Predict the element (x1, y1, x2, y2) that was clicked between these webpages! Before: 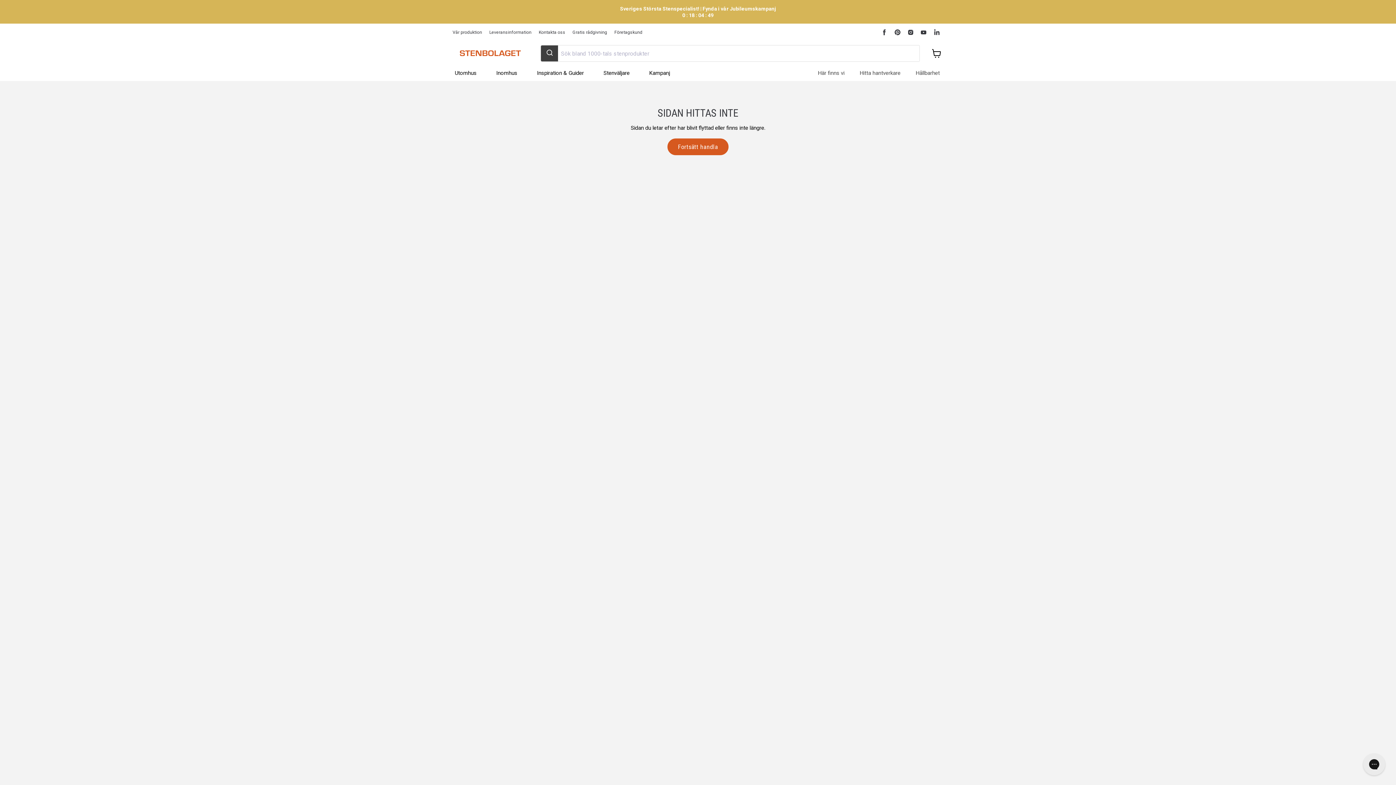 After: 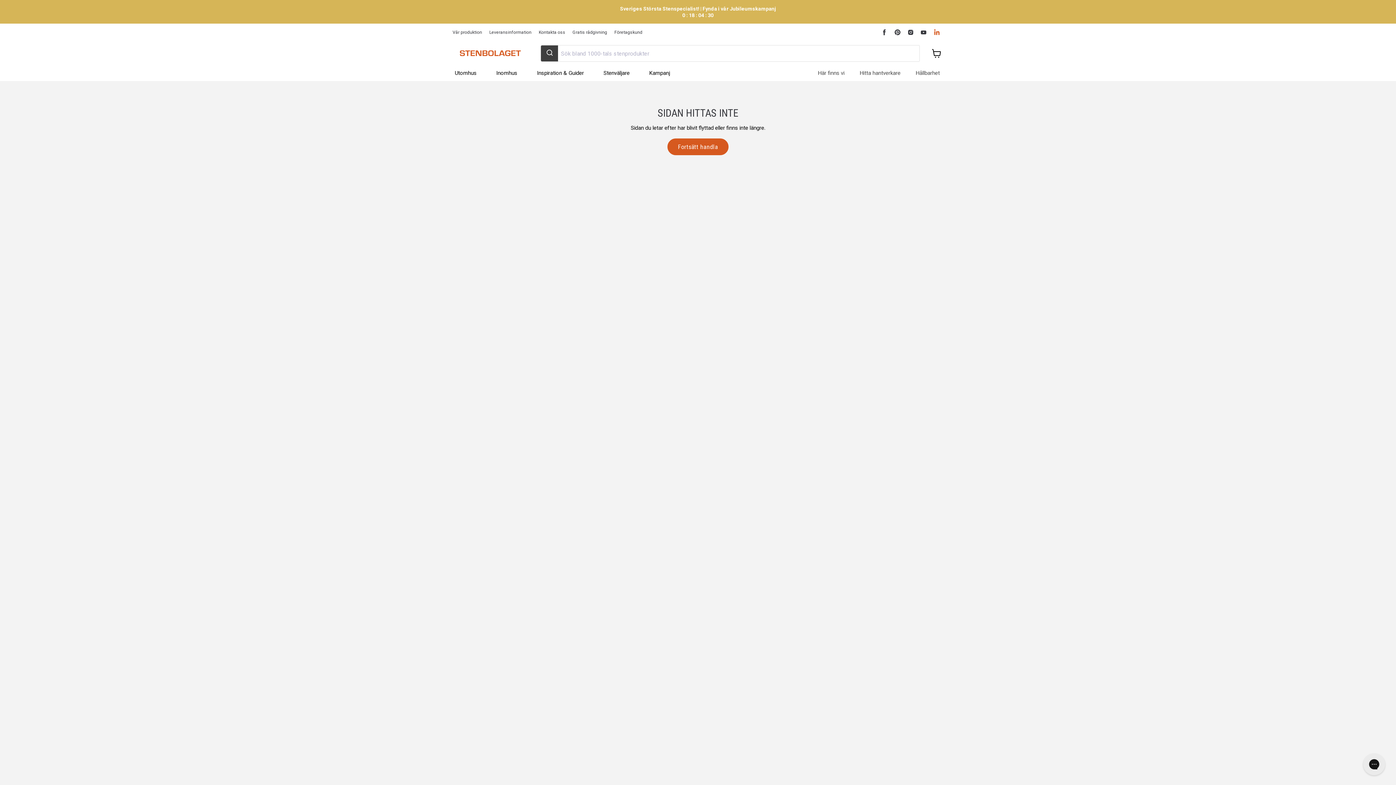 Action: bbox: (932, 27, 942, 37) label: Hitta oss på LinkedIn